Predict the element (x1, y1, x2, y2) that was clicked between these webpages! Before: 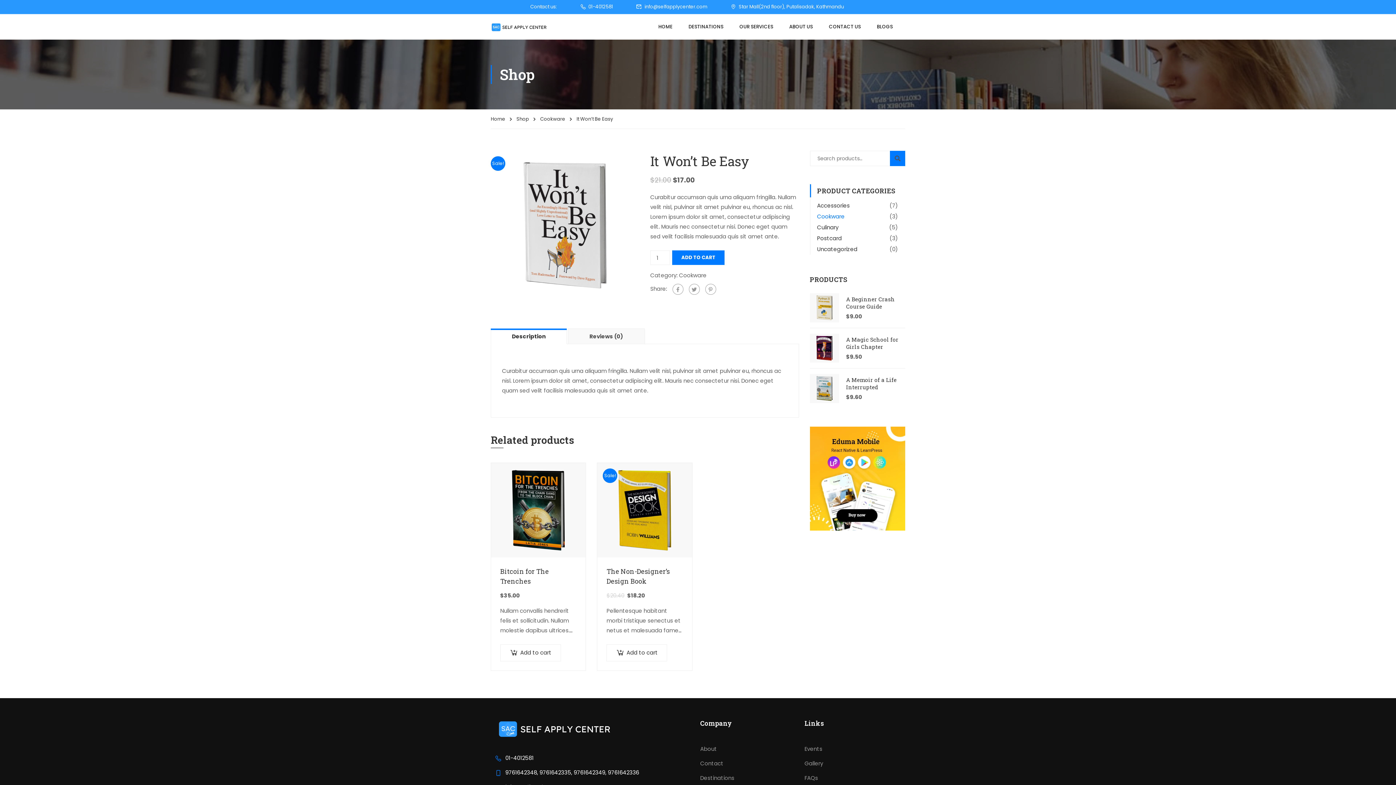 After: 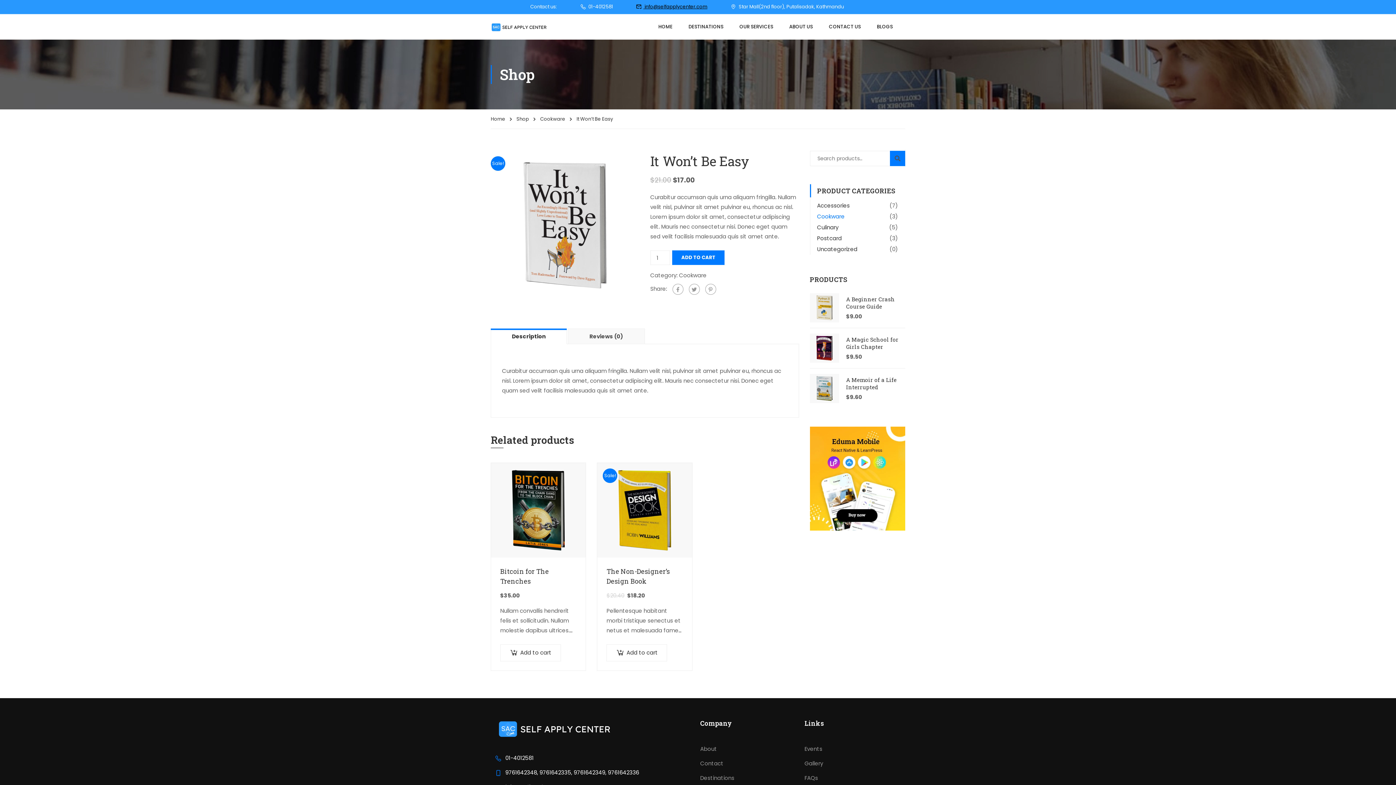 Action: bbox: (636, 3, 707, 10) label:  info@selfapplycenter.com